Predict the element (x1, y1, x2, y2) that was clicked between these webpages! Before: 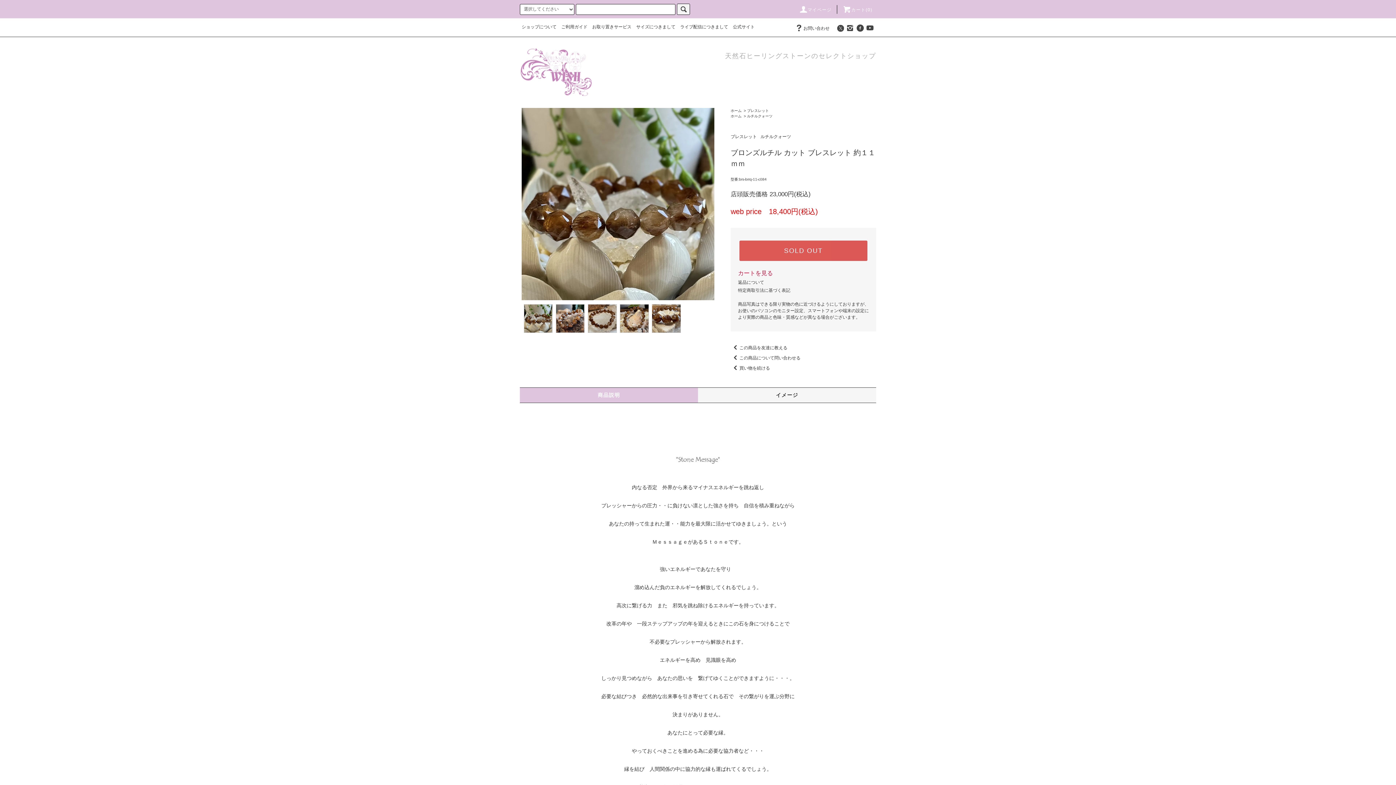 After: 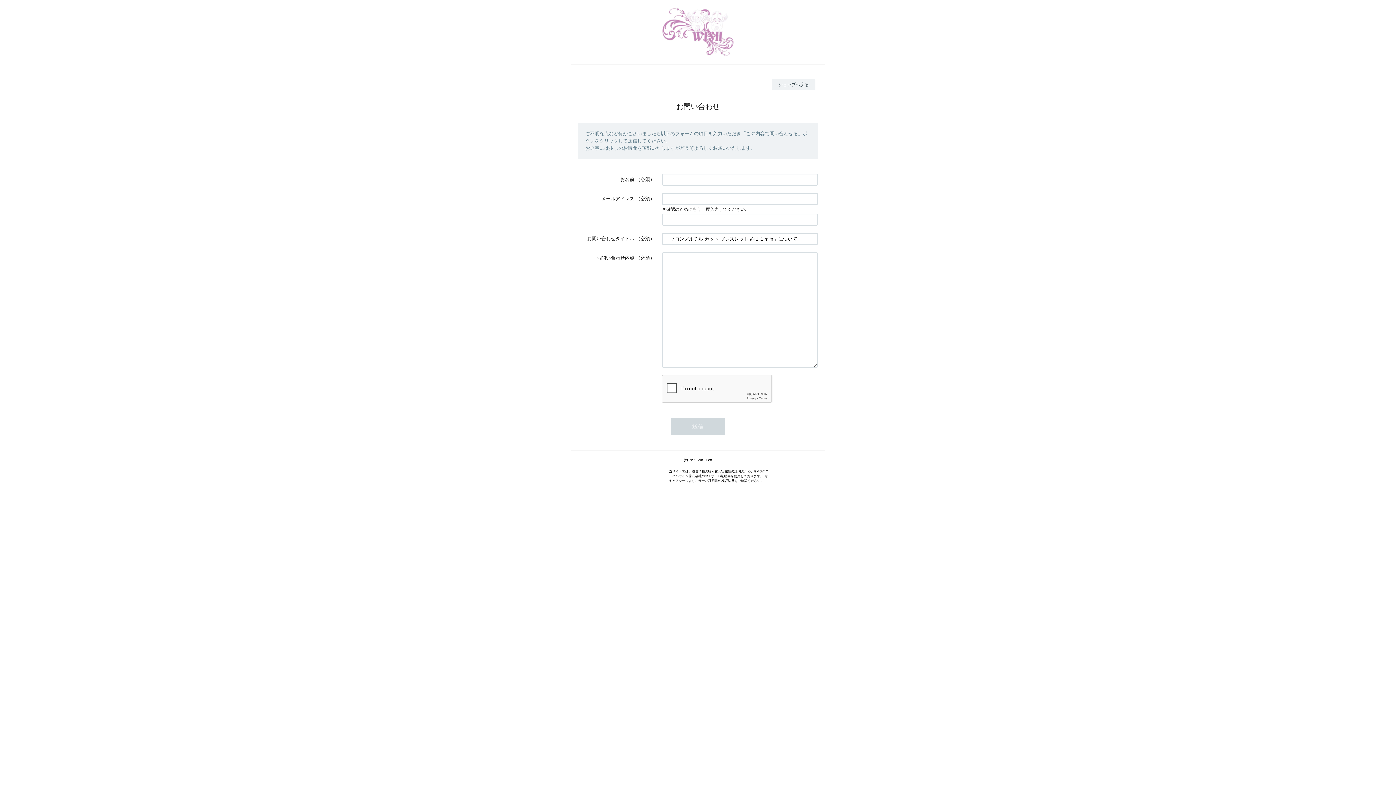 Action: bbox: (730, 355, 800, 360) label: この商品について問い合わせる